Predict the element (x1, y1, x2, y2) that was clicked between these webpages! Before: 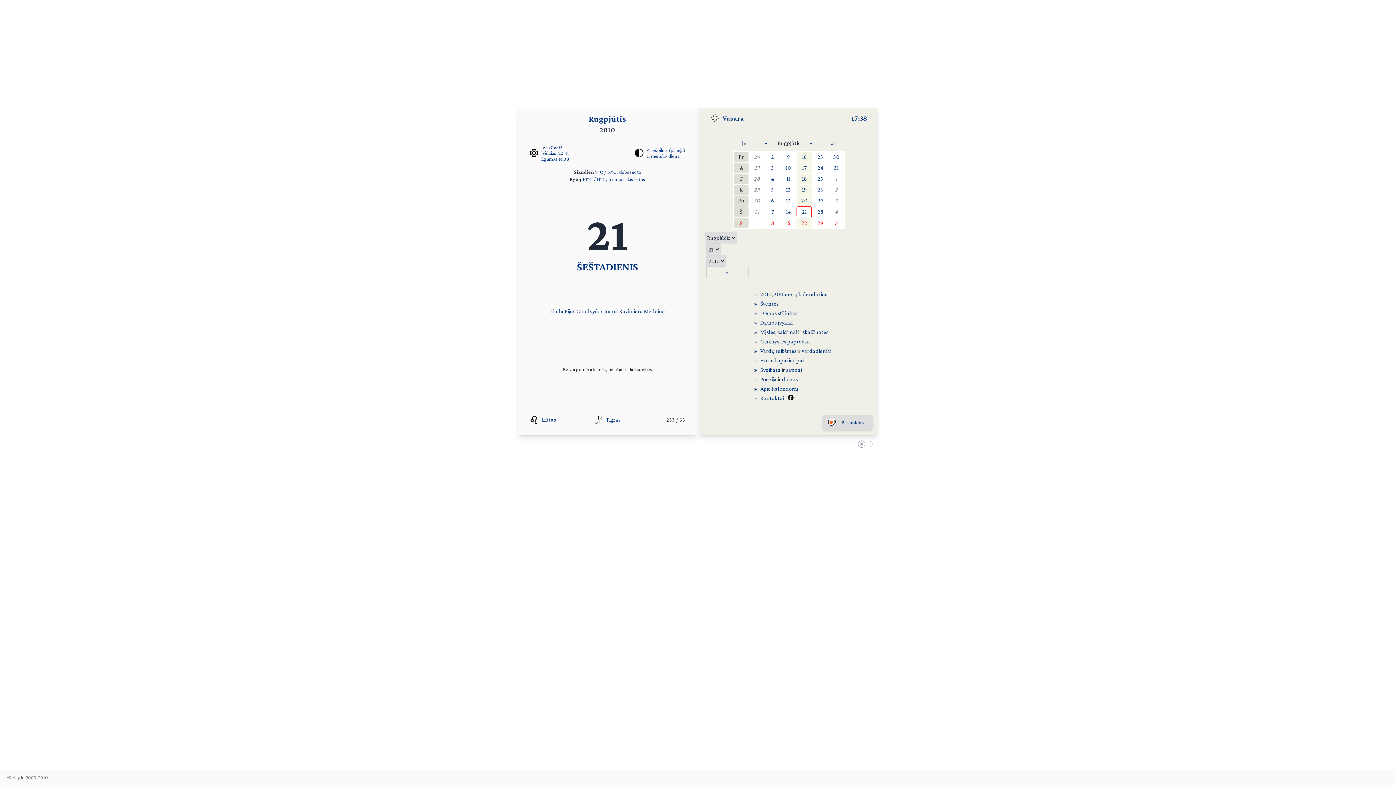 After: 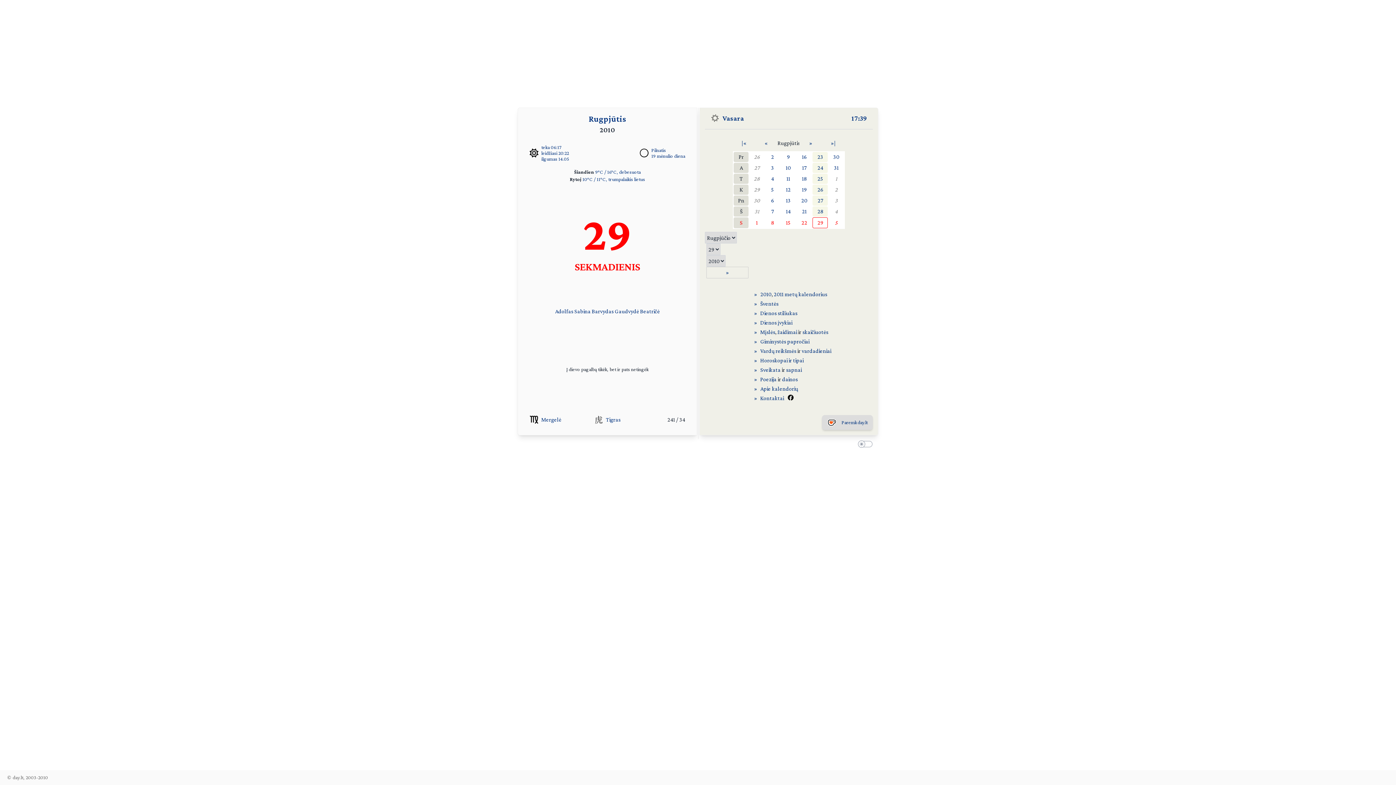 Action: label: 29 bbox: (812, 218, 828, 228)